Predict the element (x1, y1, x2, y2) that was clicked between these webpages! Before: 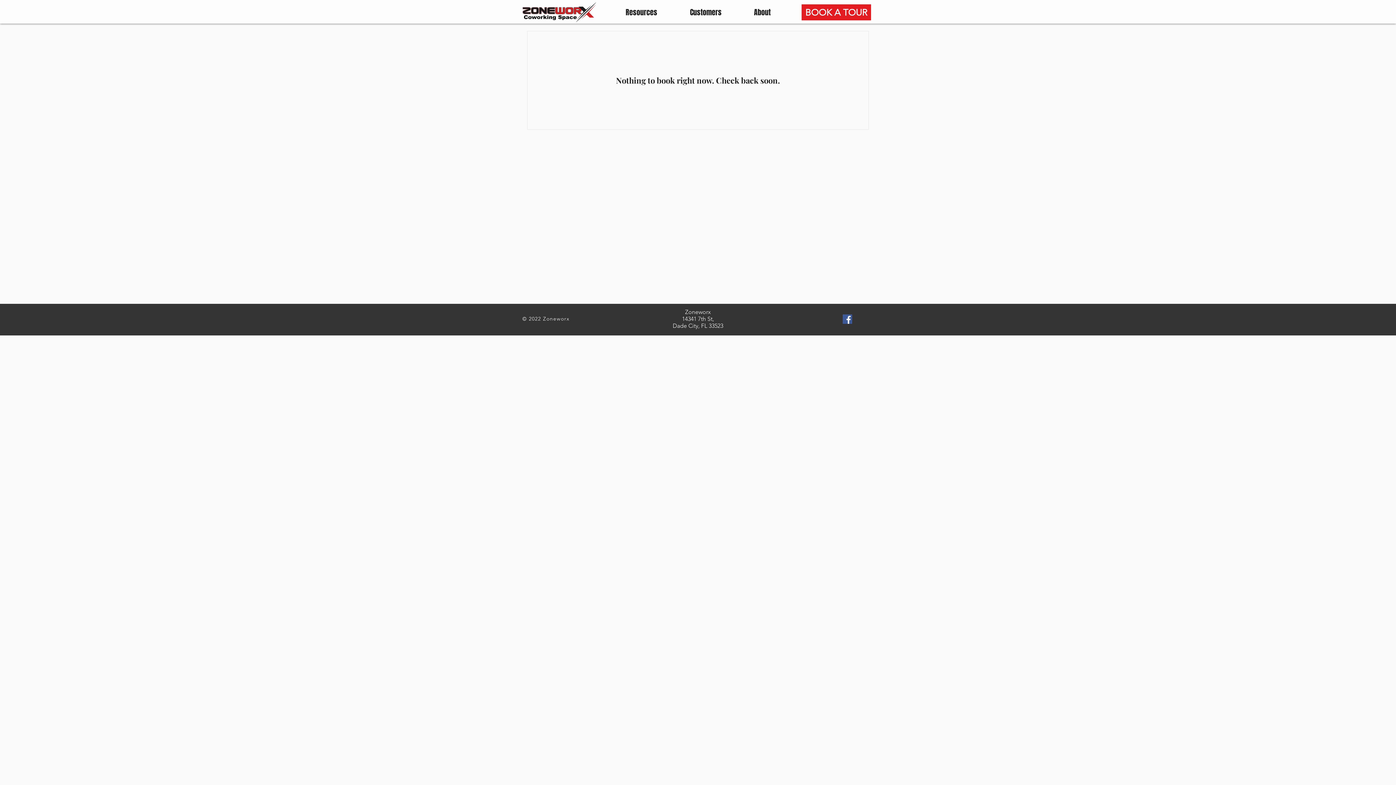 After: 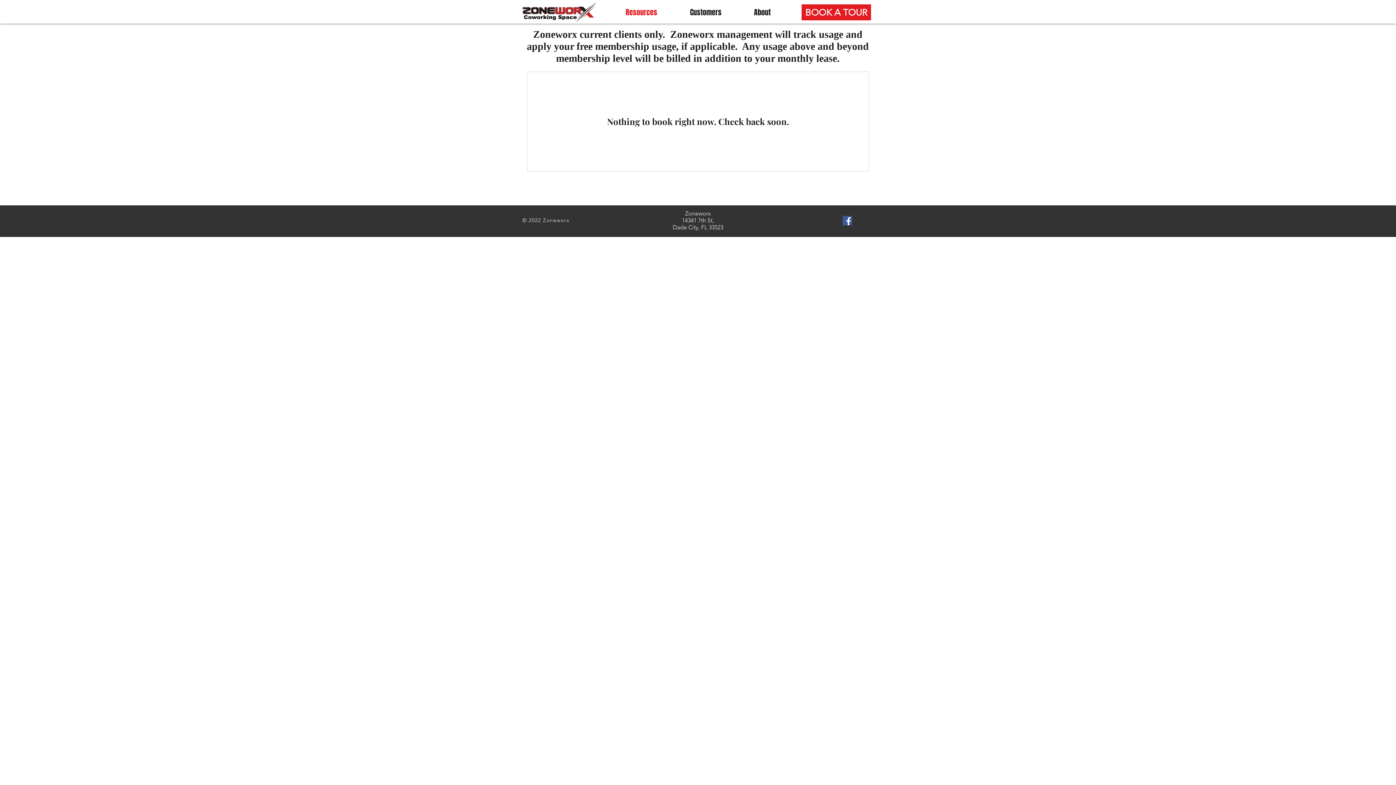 Action: label: Resources bbox: (598, 7, 662, 17)